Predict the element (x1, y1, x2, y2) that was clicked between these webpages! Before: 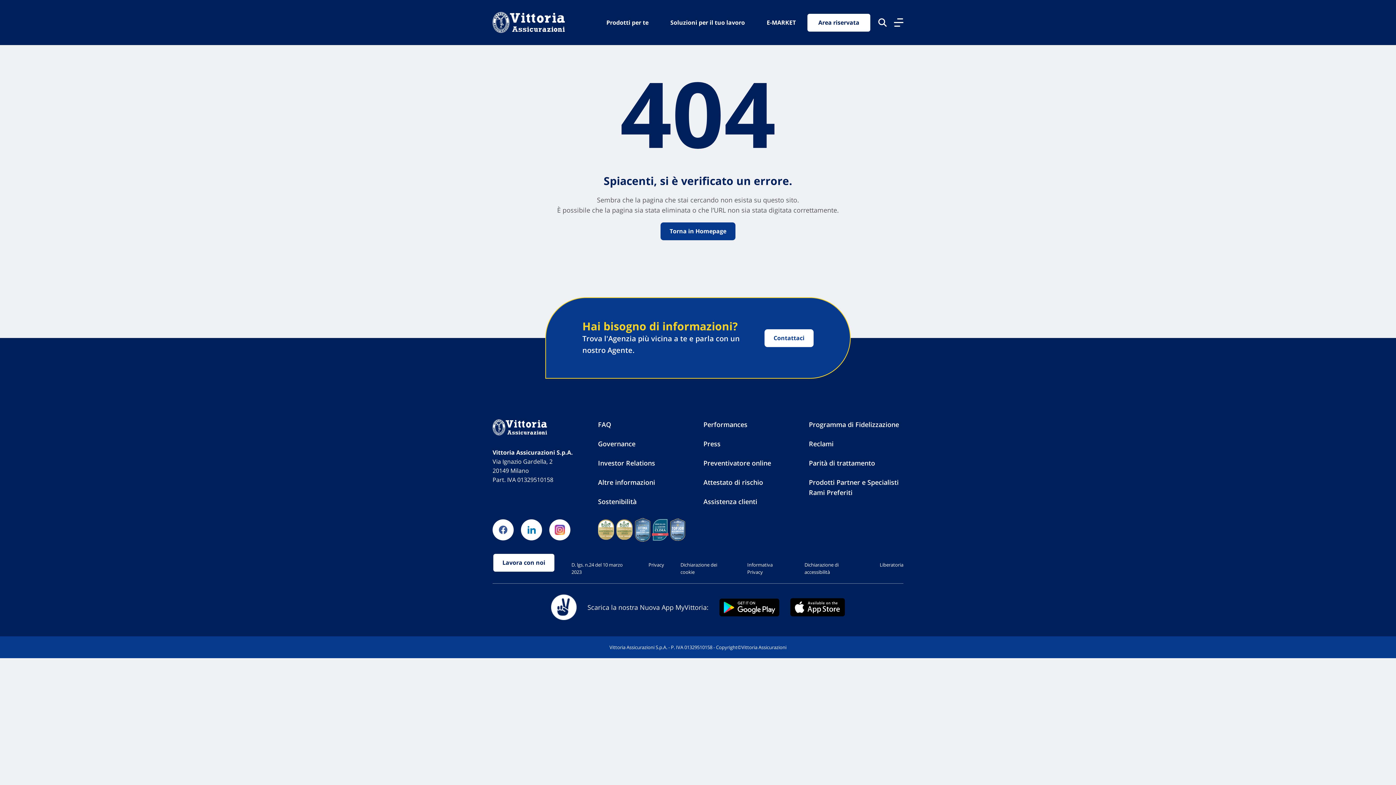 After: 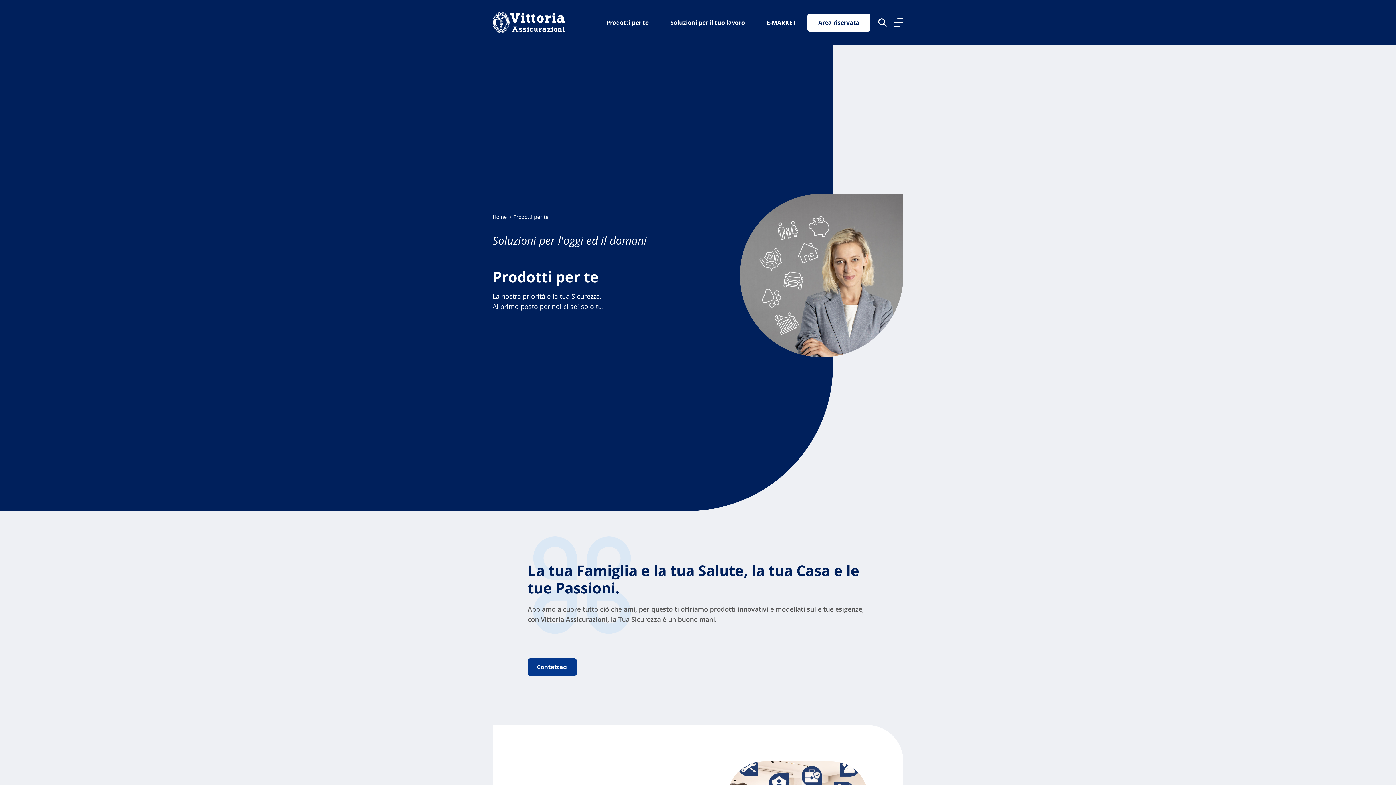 Action: bbox: (606, 12, 648, 32) label: Prodotti per te